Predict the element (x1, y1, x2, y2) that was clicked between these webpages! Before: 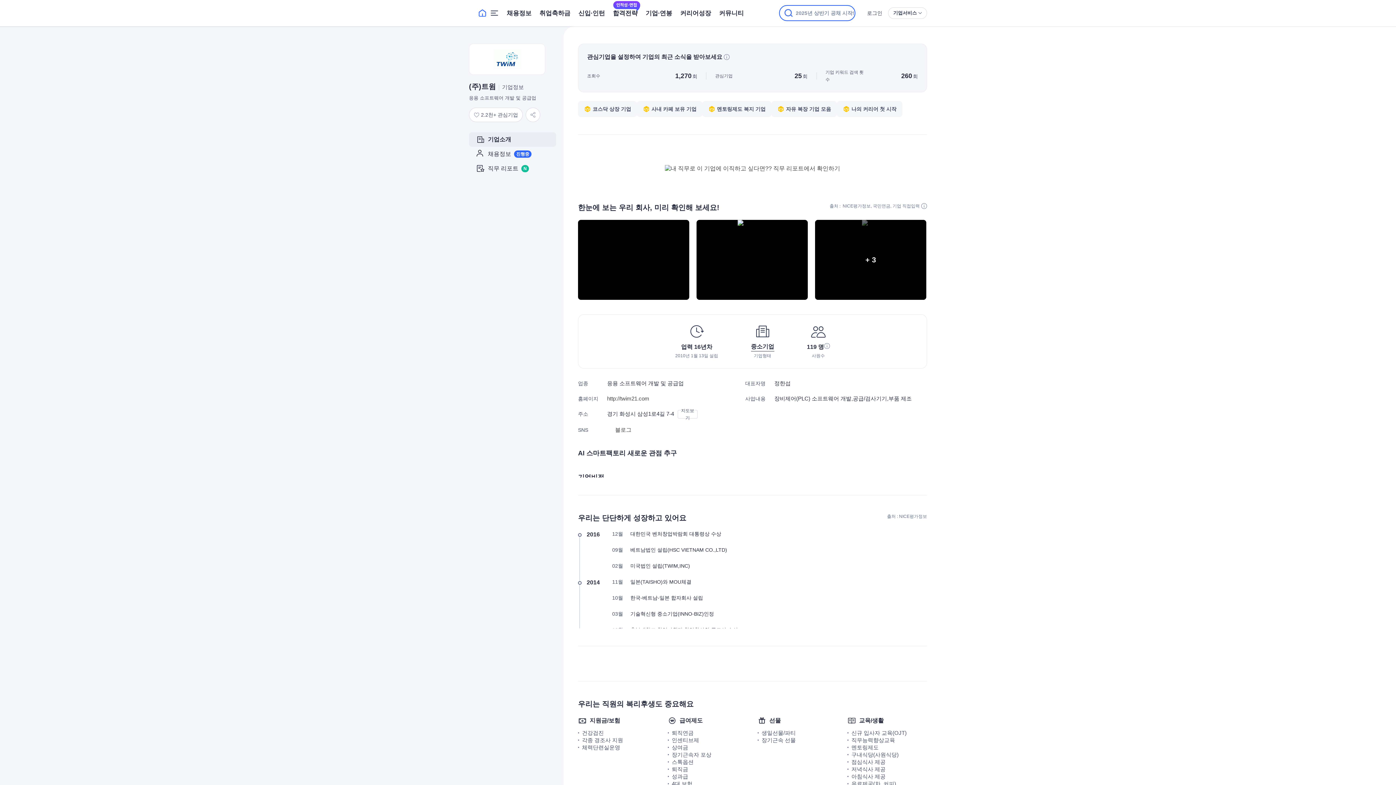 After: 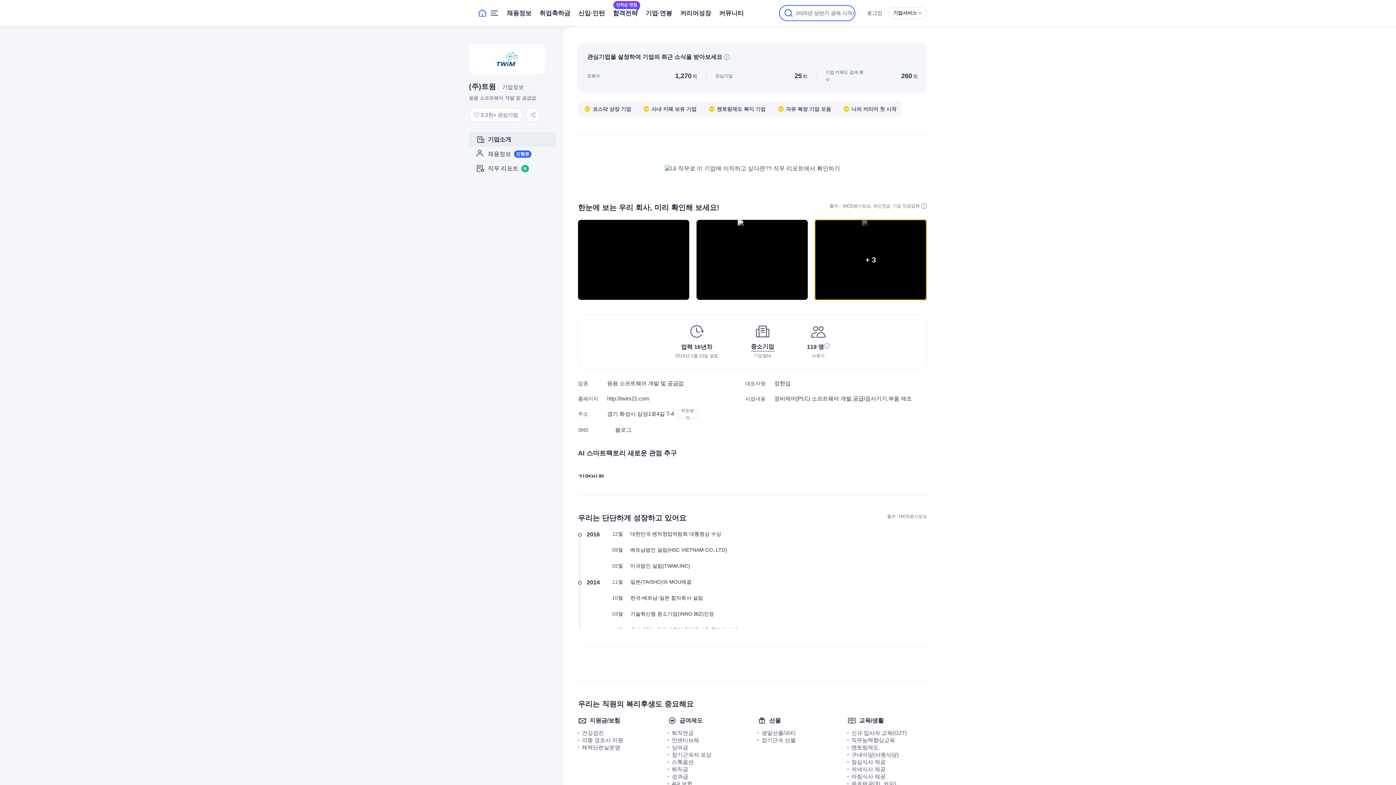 Action: label: 레이어 열림 bbox: (815, 220, 926, 300)